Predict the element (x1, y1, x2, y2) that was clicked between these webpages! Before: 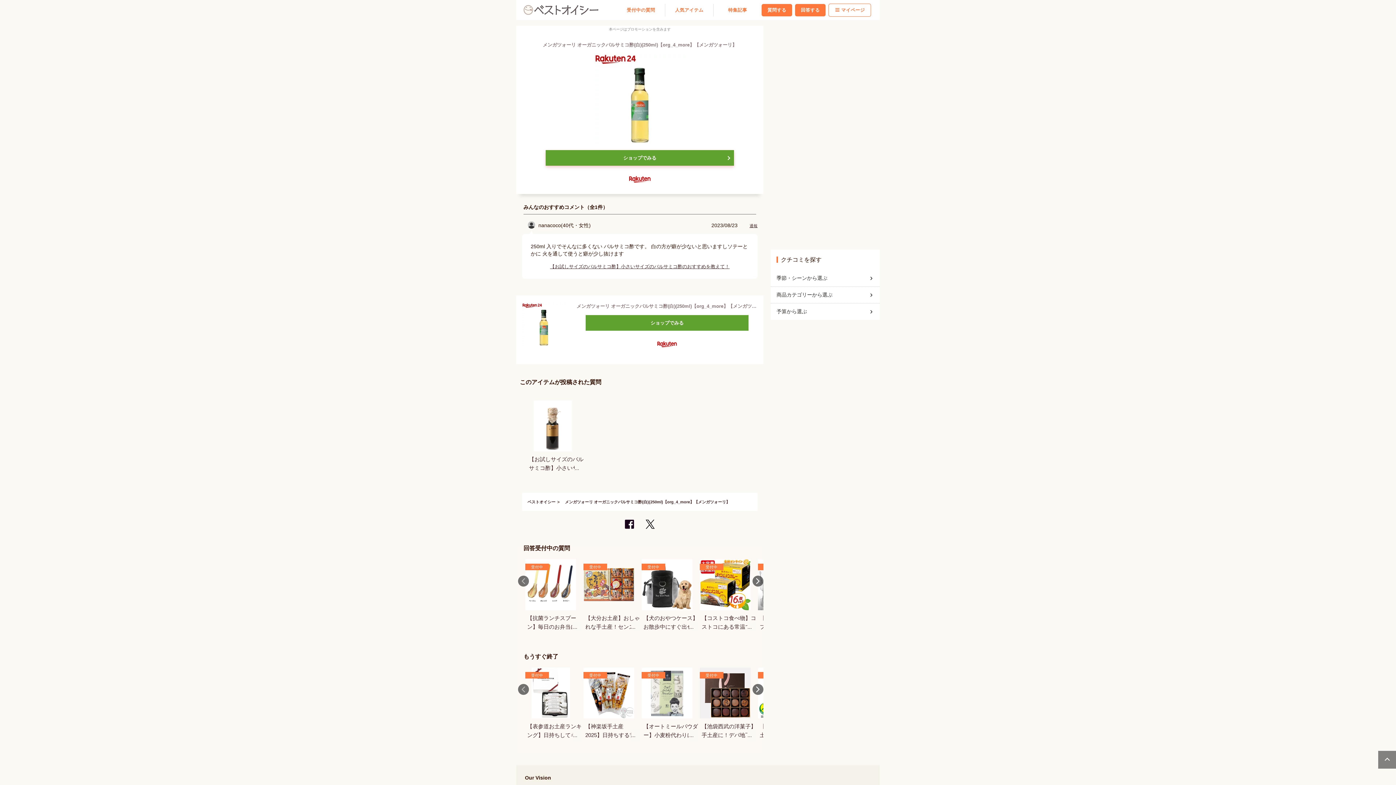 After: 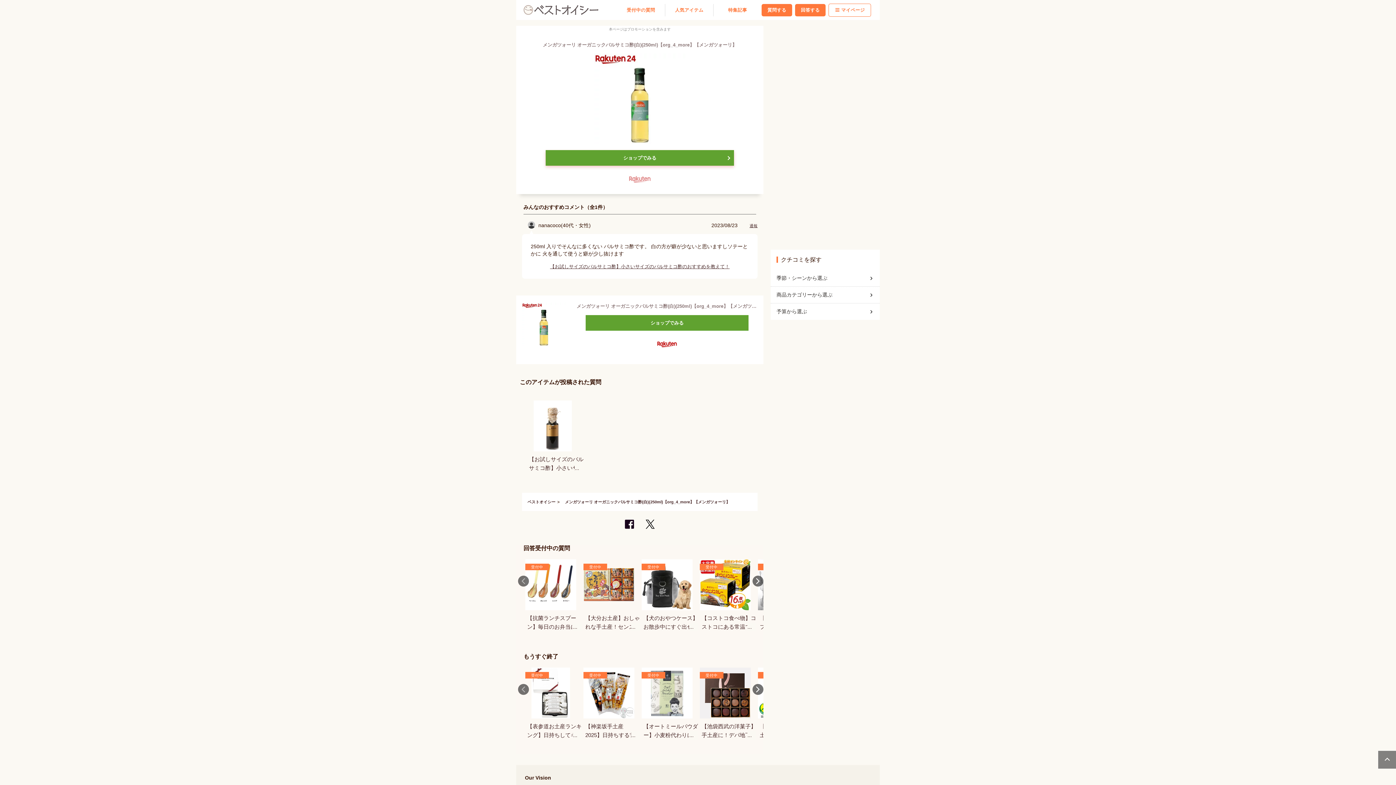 Action: bbox: (623, 170, 656, 186)